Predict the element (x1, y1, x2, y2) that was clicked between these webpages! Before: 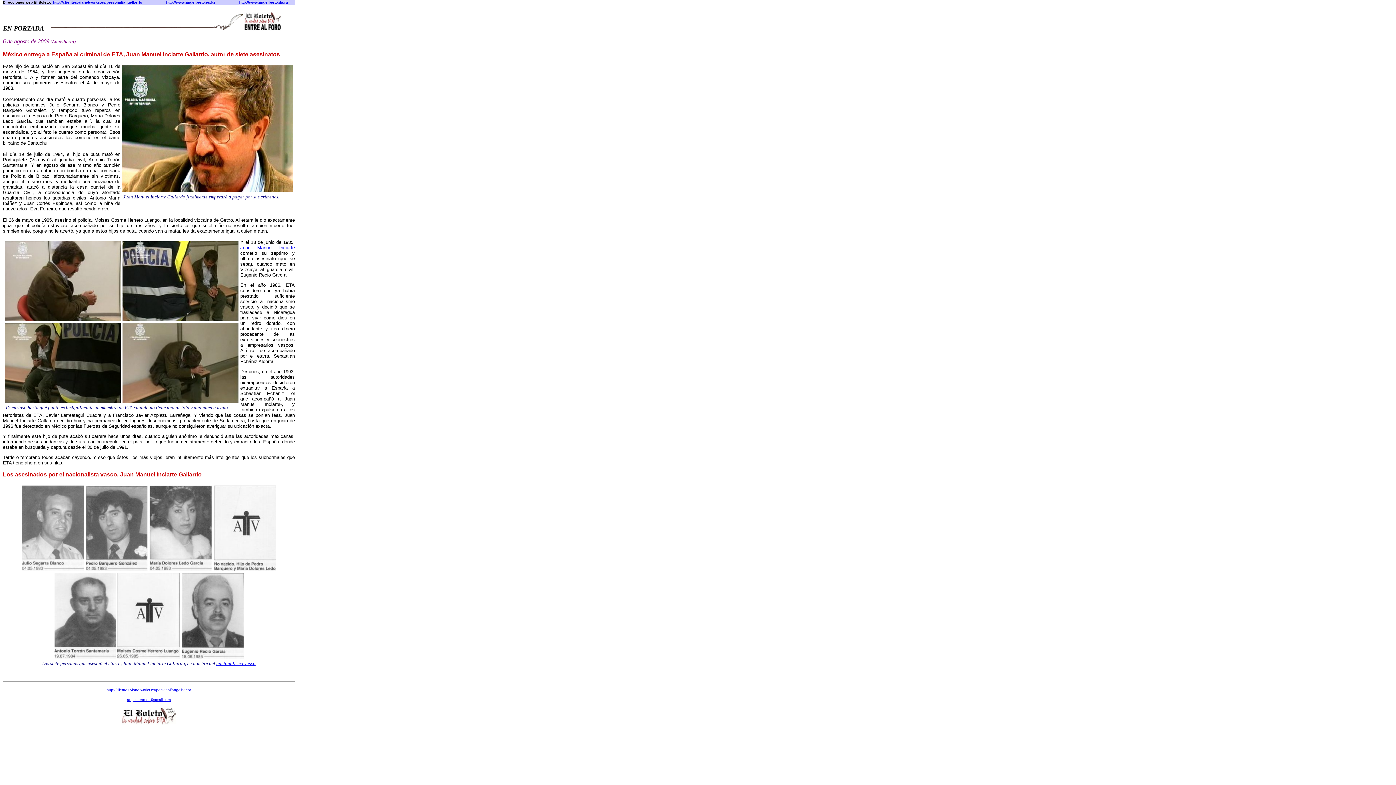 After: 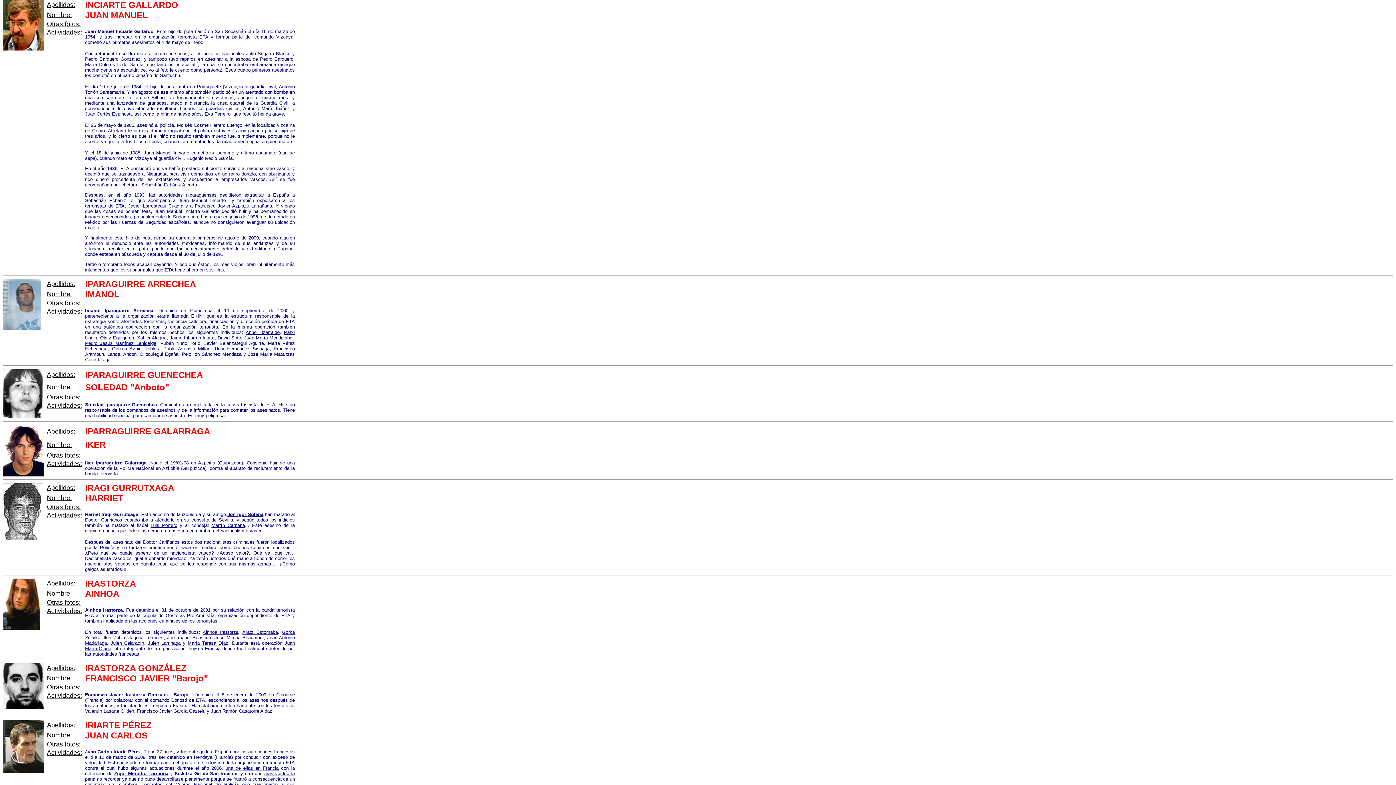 Action: bbox: (240, 245, 294, 250) label: Juan Manuel Inciarte